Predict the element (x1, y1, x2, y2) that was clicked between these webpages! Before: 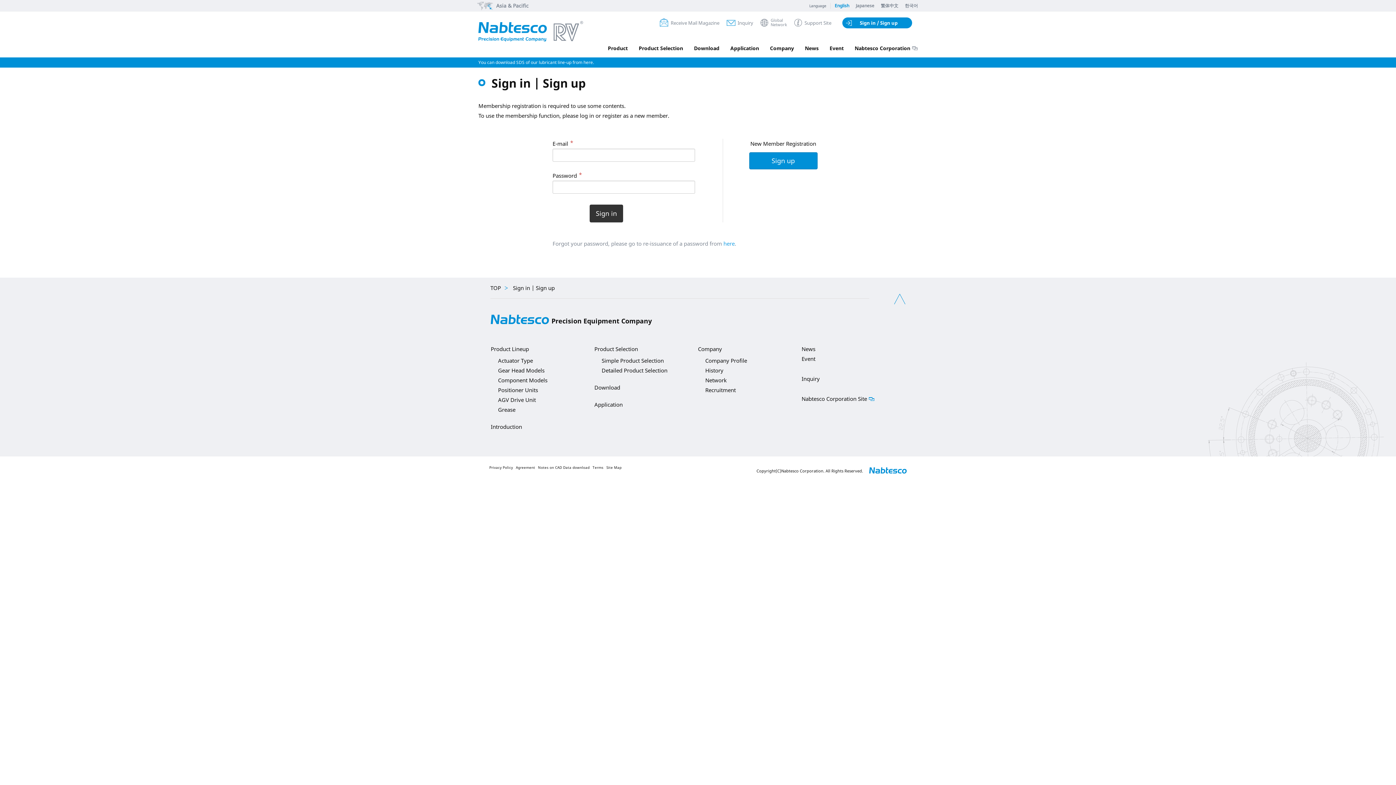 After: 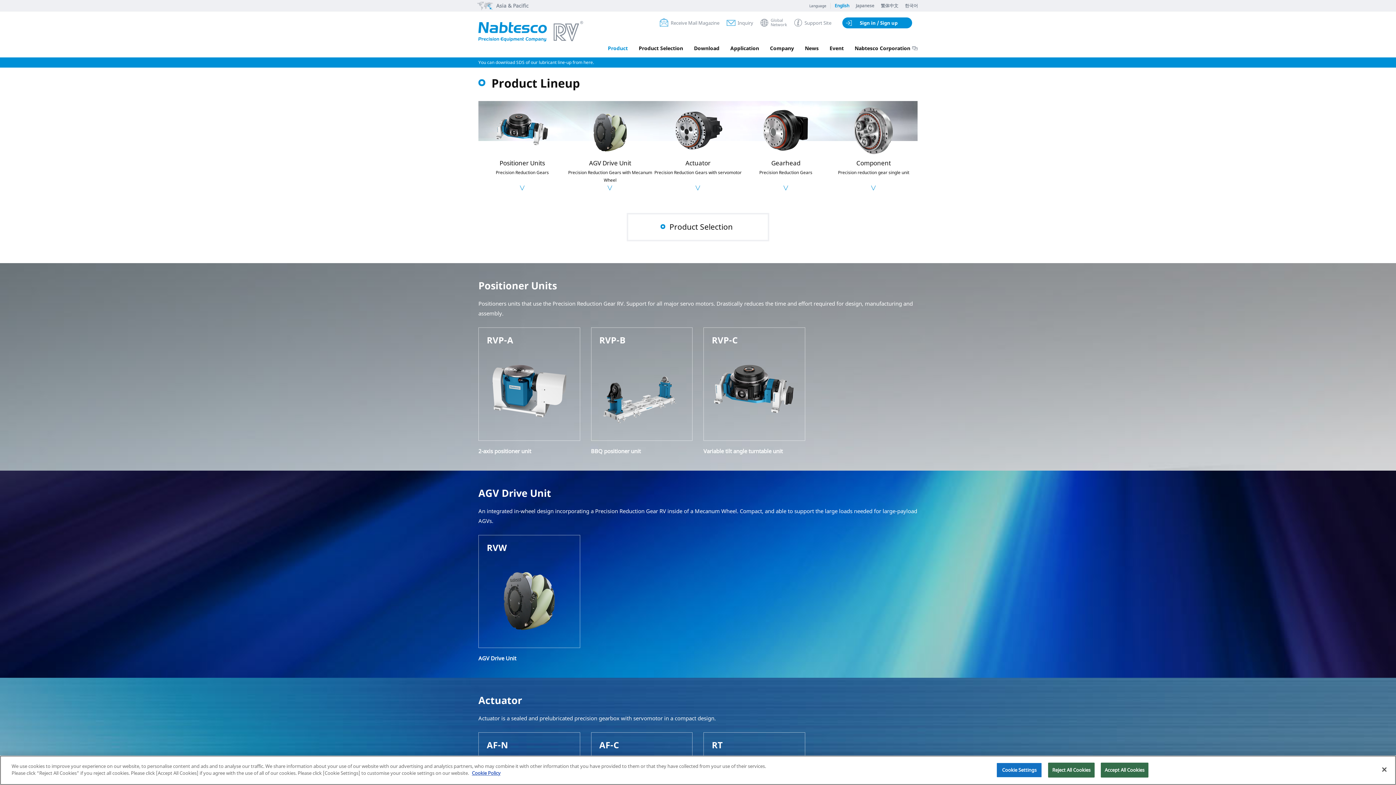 Action: bbox: (490, 345, 529, 352) label: Product Lineup